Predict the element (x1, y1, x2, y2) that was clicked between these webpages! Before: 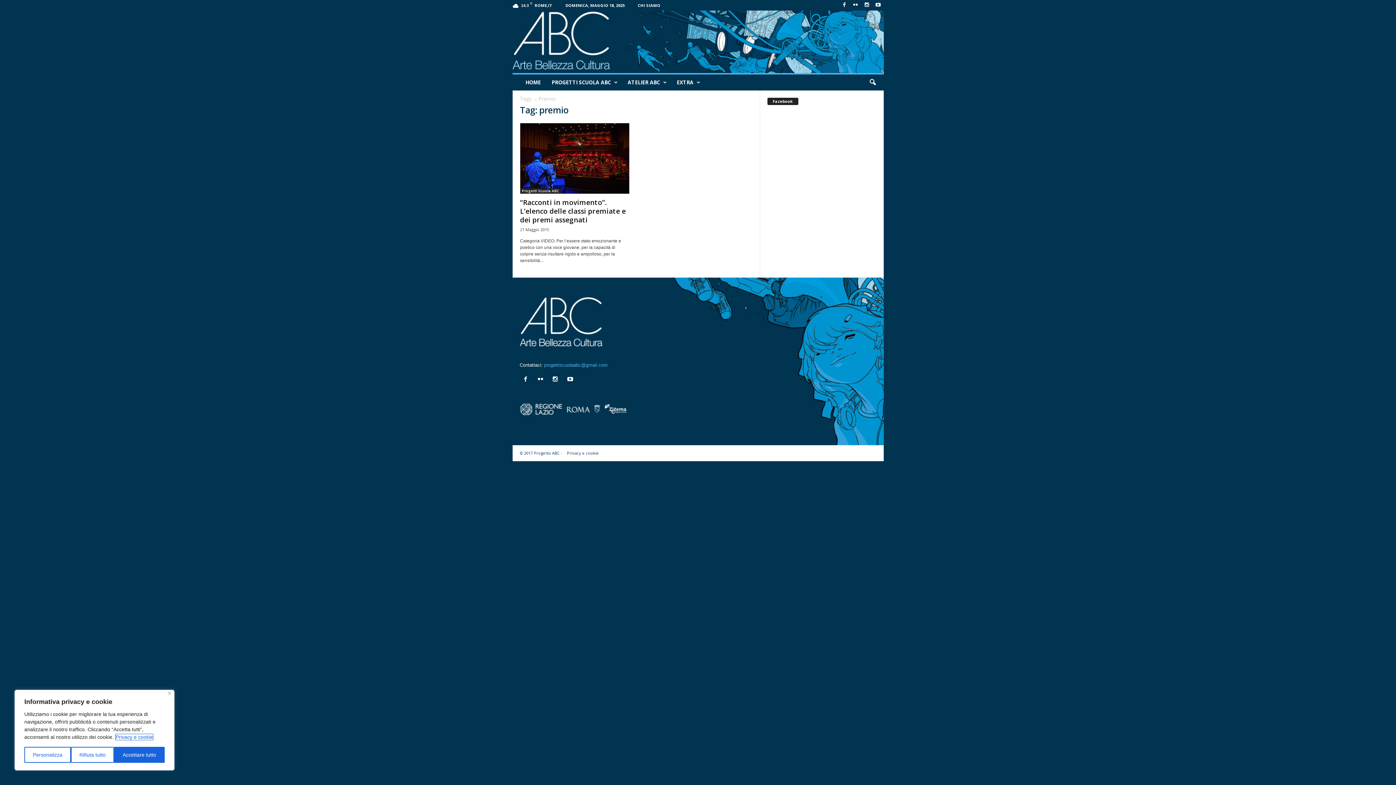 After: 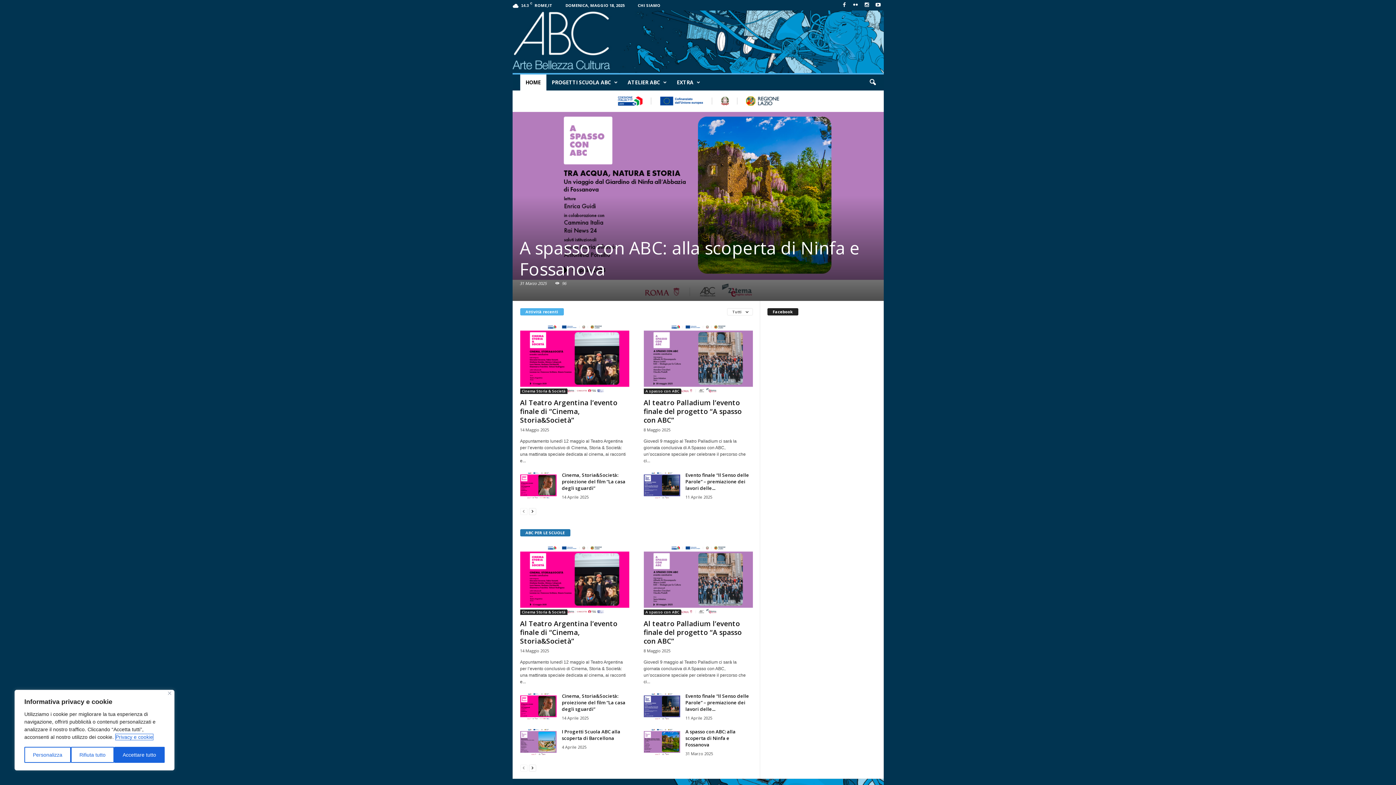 Action: label: HOME bbox: (520, 74, 546, 90)